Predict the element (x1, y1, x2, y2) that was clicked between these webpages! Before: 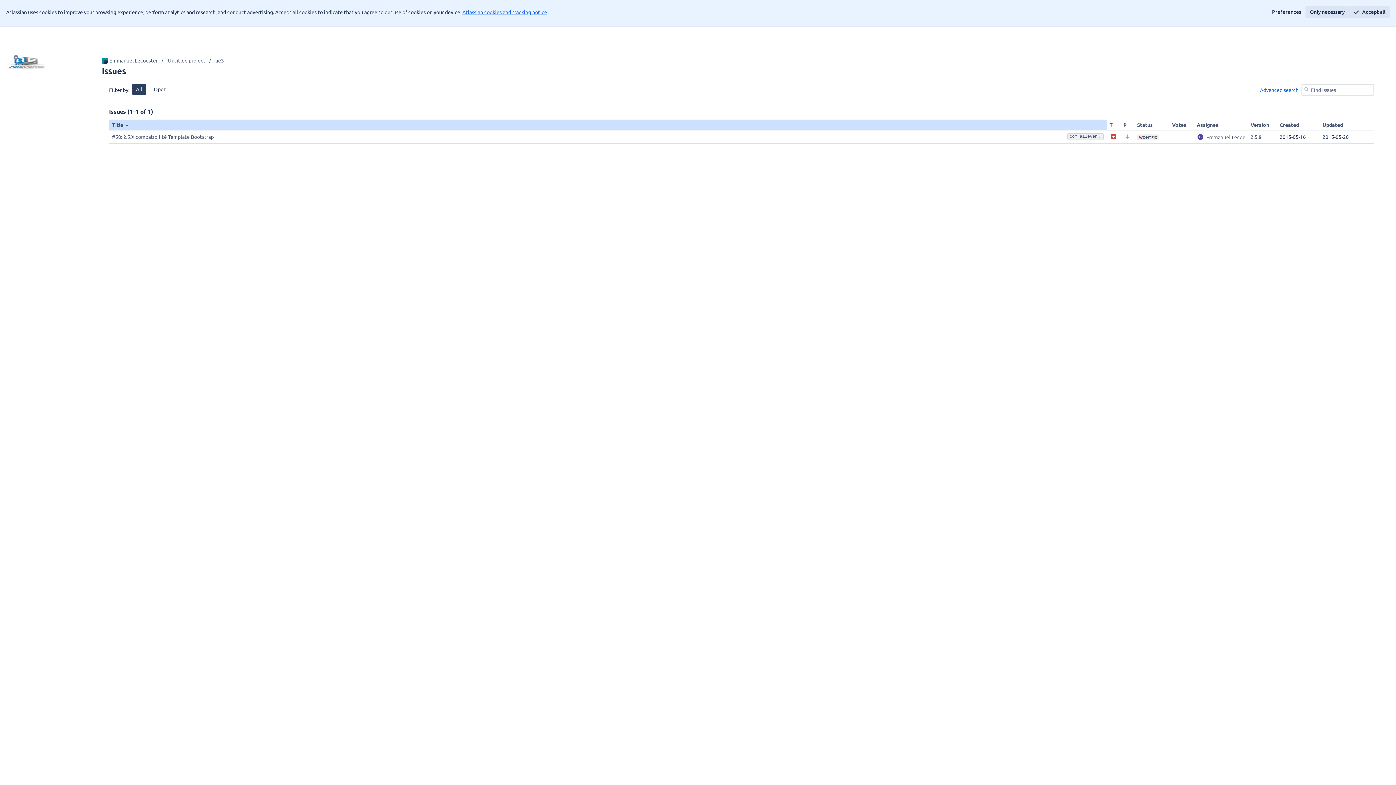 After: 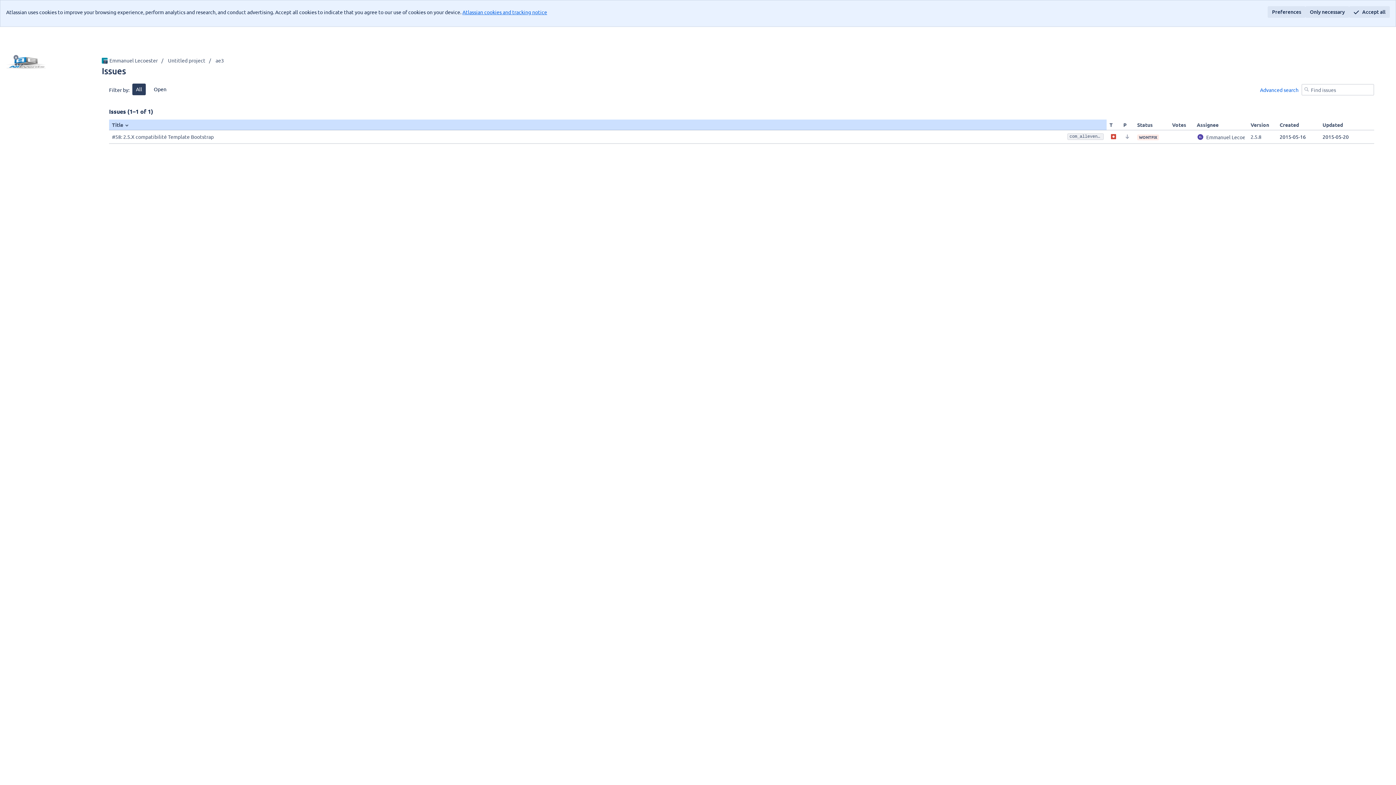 Action: label: Preferences bbox: (1268, 6, 1305, 17)